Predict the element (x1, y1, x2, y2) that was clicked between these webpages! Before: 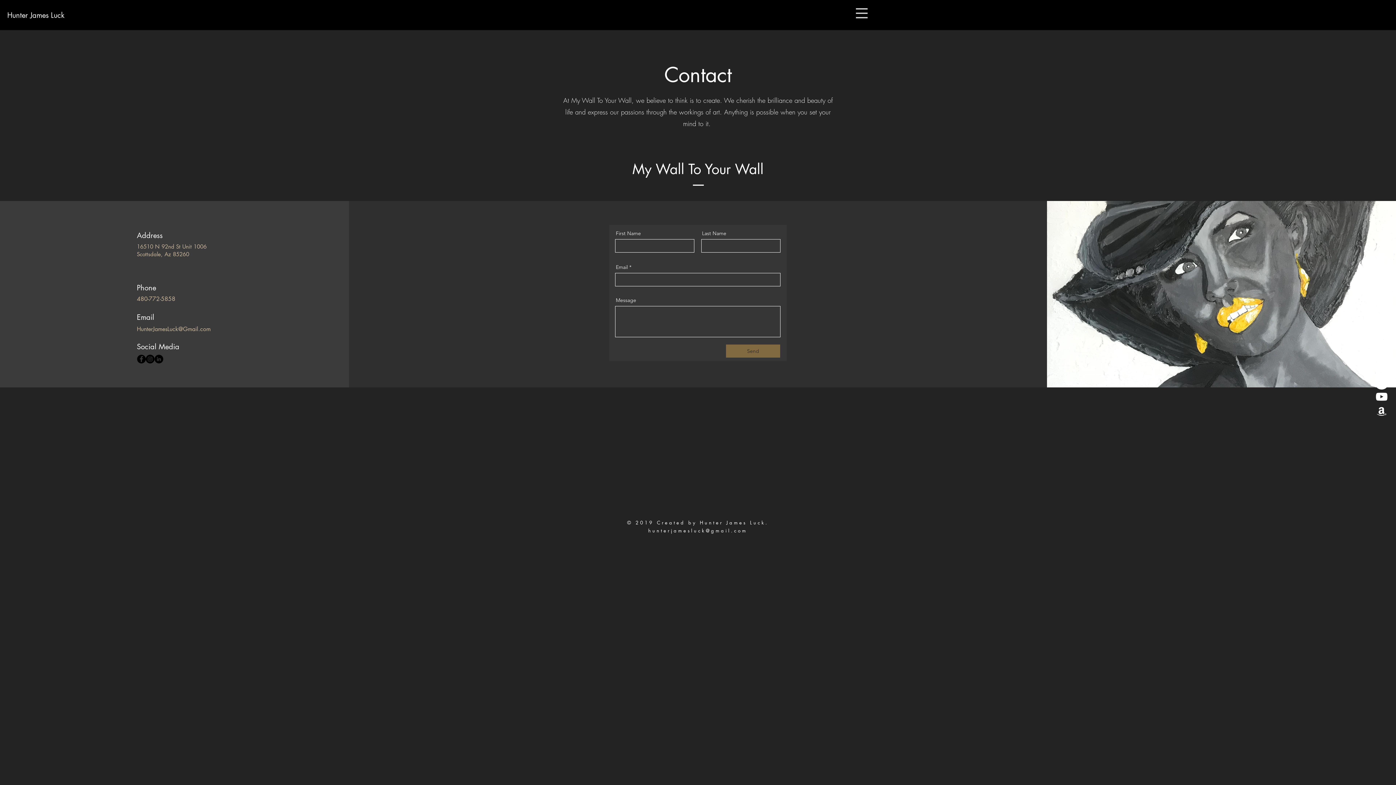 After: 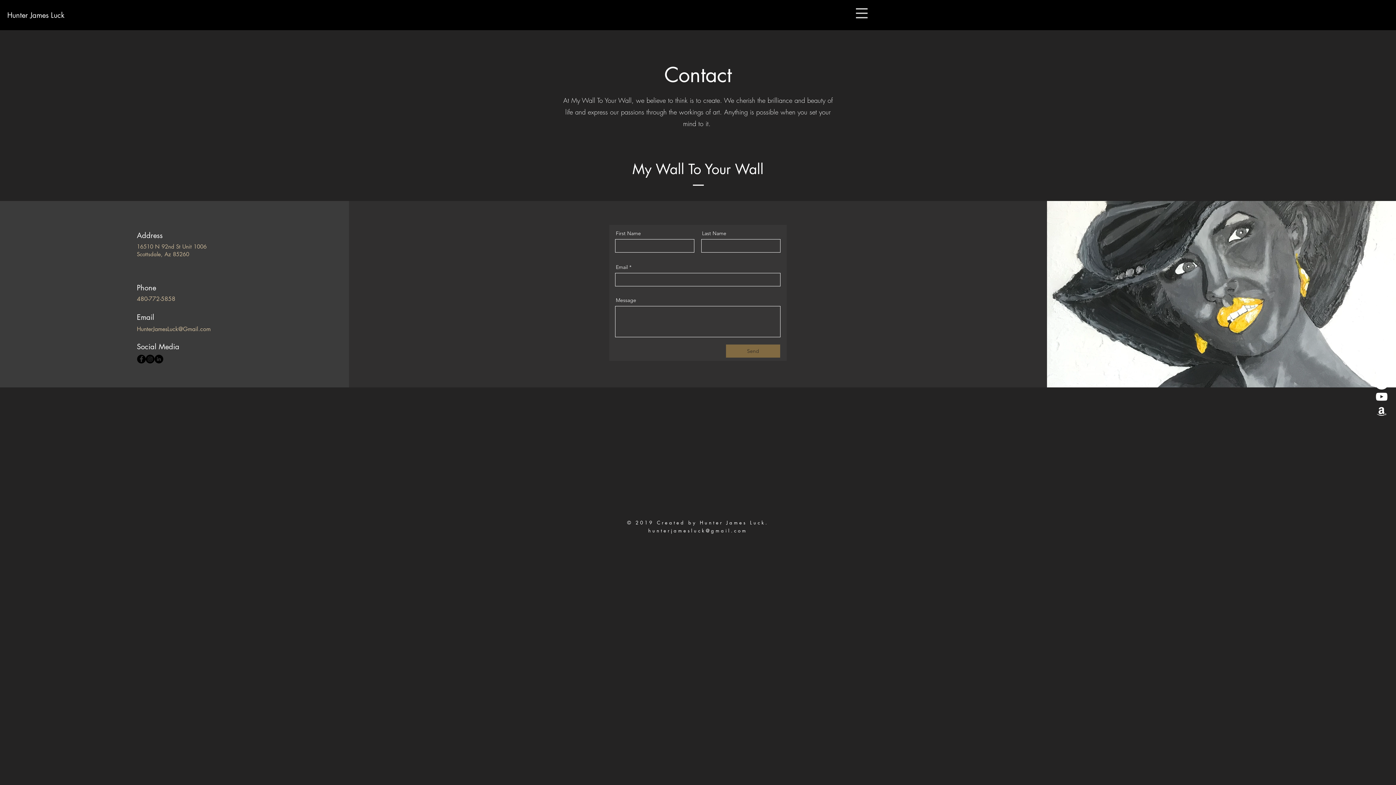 Action: bbox: (145, 354, 154, 363) label: Instagram